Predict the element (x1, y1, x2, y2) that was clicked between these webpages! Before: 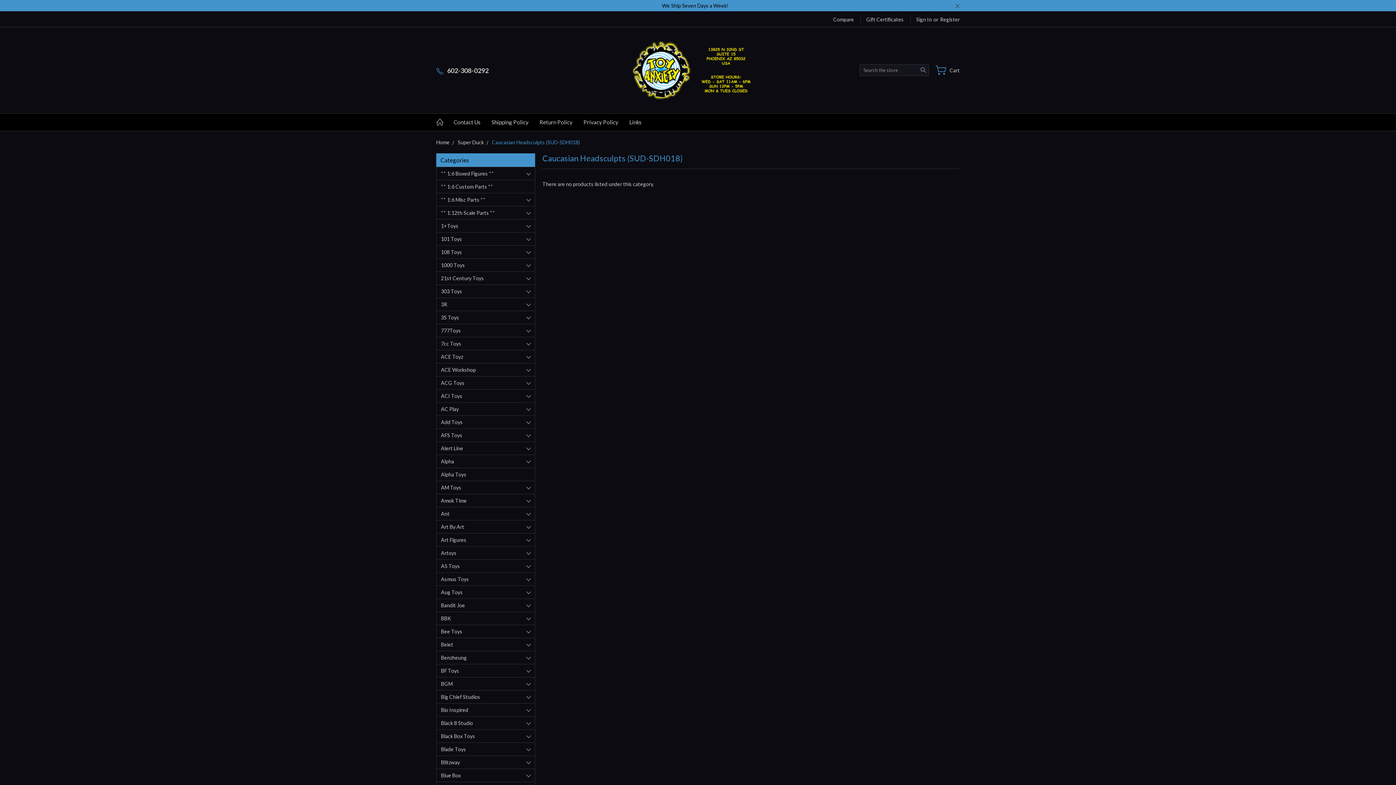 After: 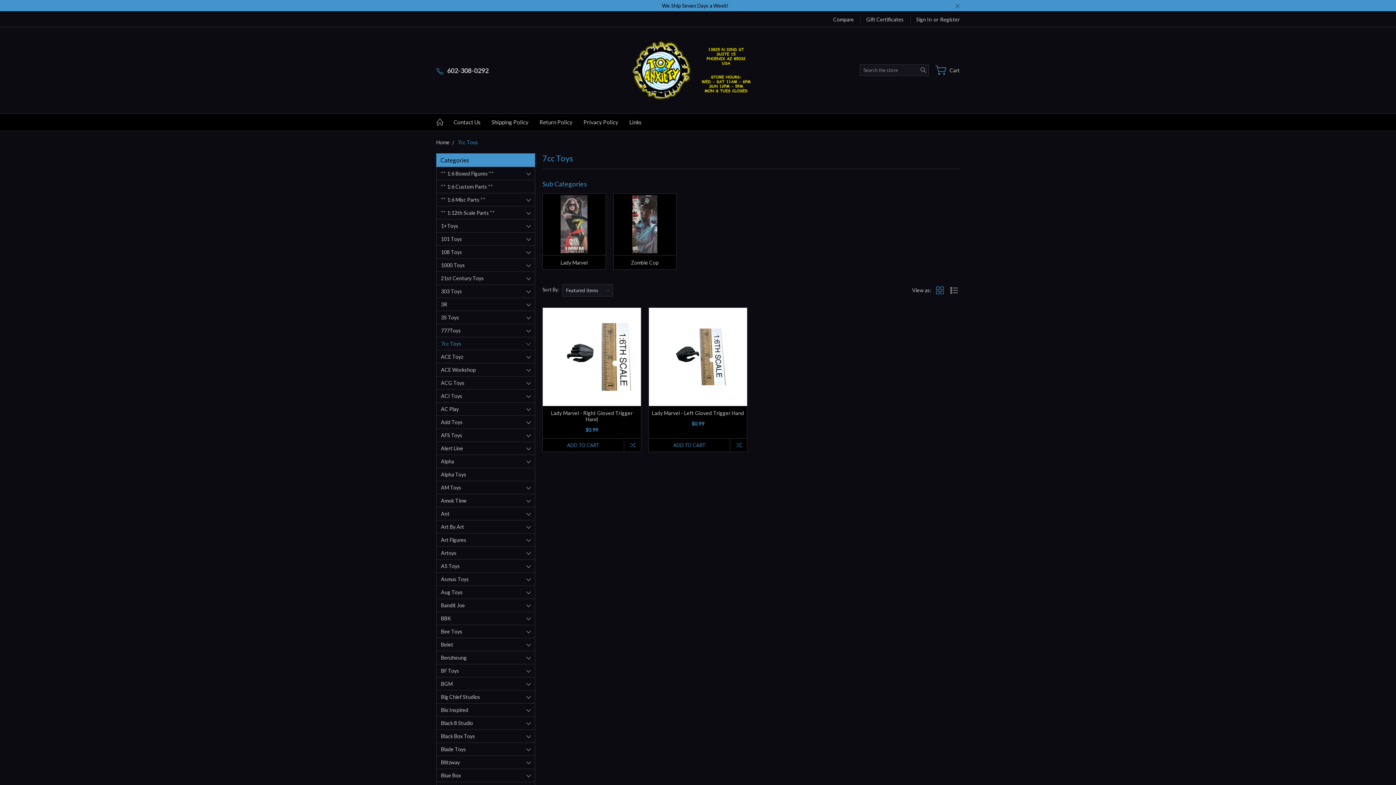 Action: bbox: (436, 337, 534, 350) label: 7cc Toys